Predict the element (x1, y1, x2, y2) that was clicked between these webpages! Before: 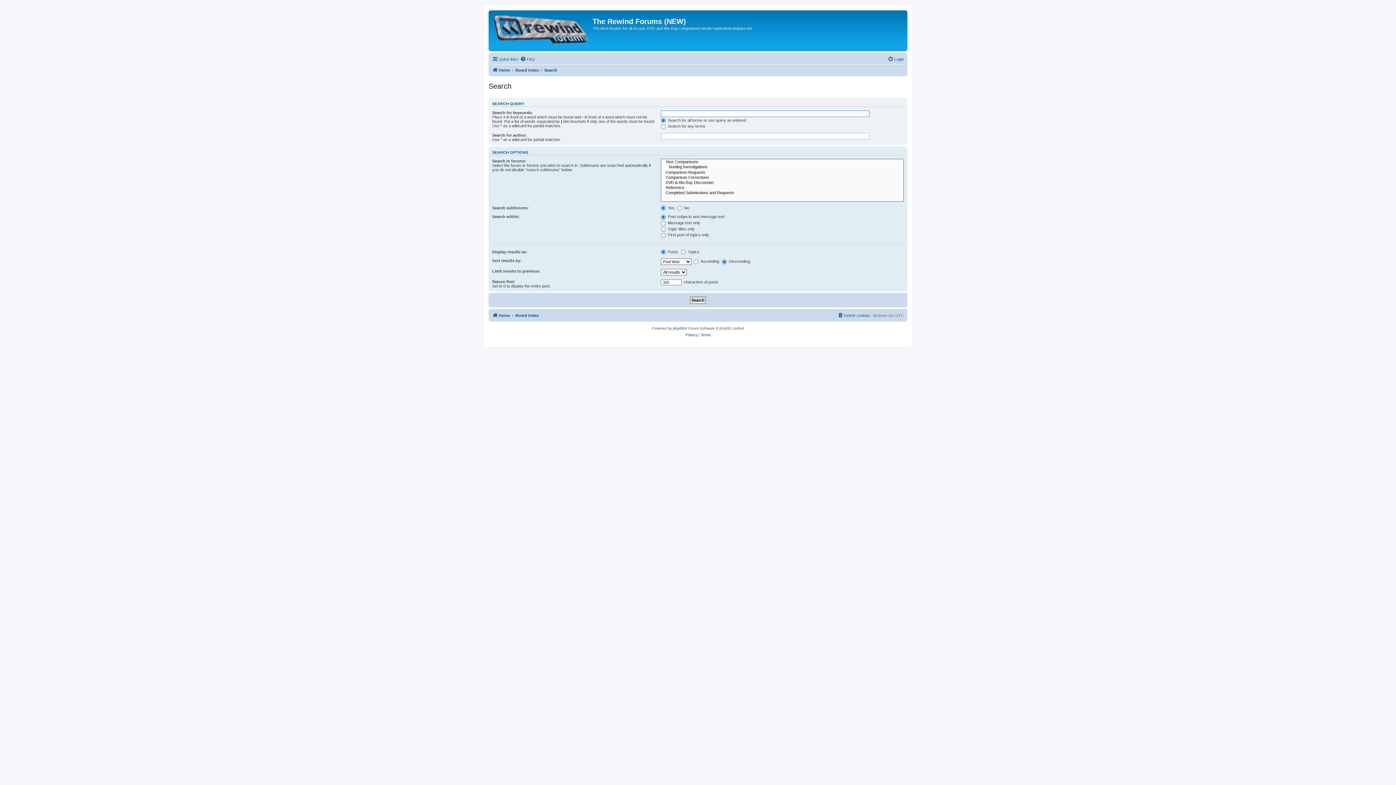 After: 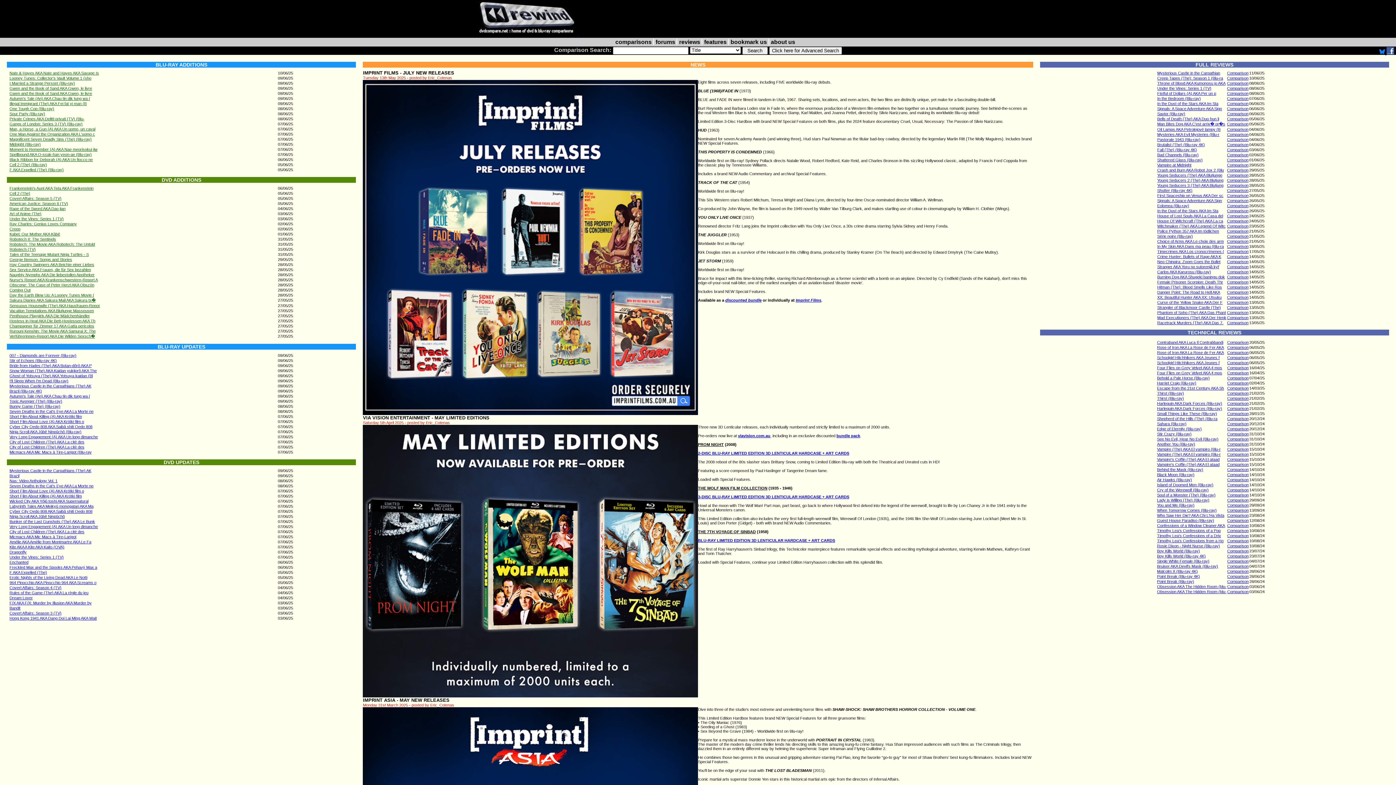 Action: bbox: (492, 311, 510, 320) label: Home